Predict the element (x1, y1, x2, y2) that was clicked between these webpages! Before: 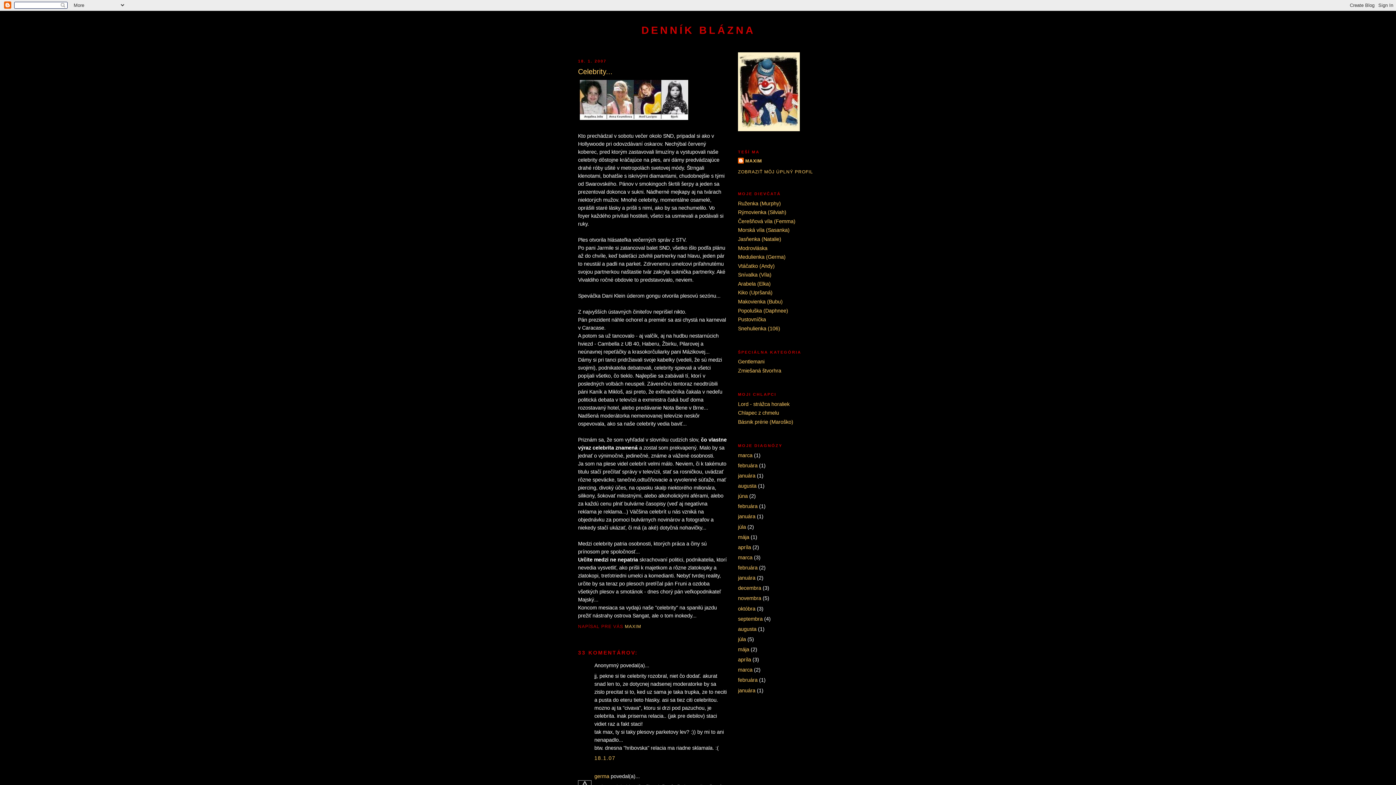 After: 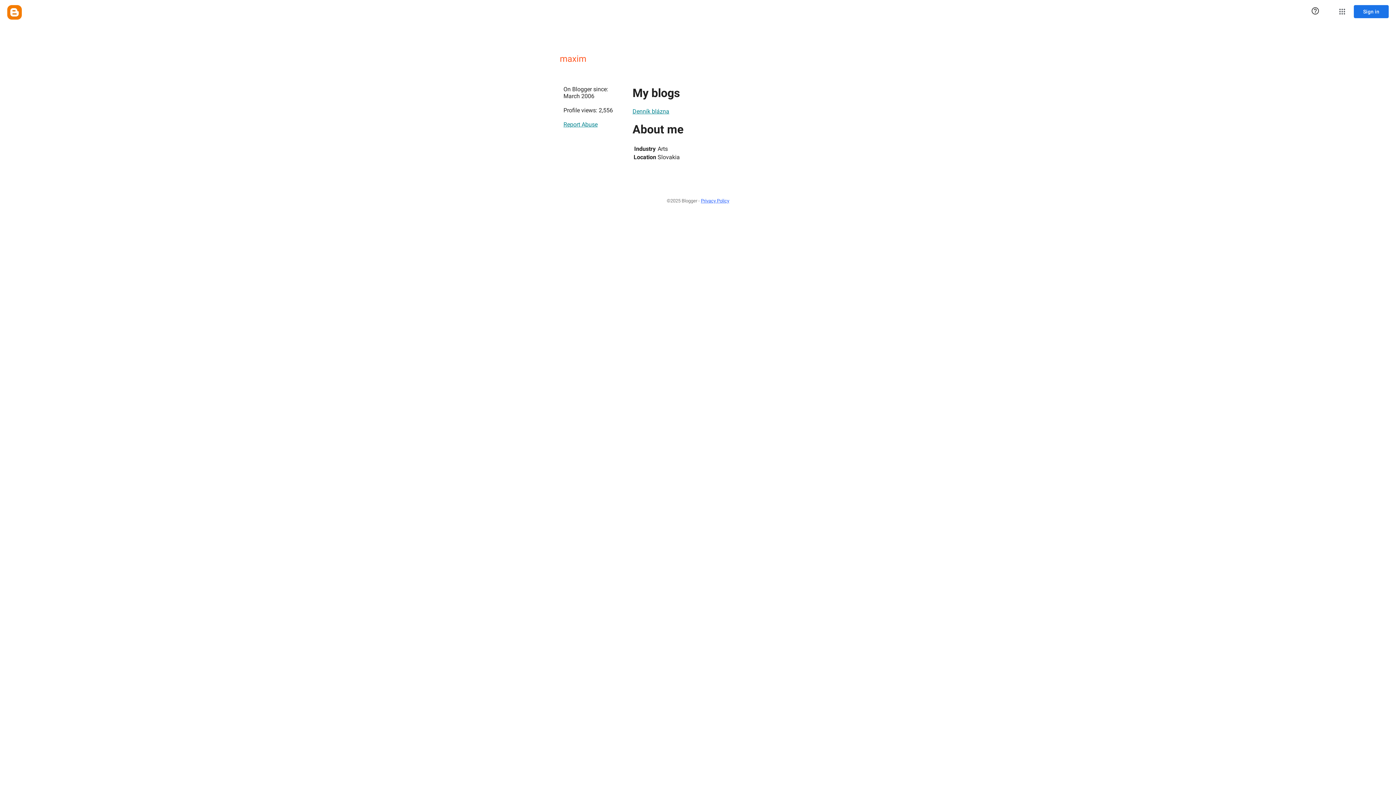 Action: label: MAXIM bbox: (738, 157, 762, 165)